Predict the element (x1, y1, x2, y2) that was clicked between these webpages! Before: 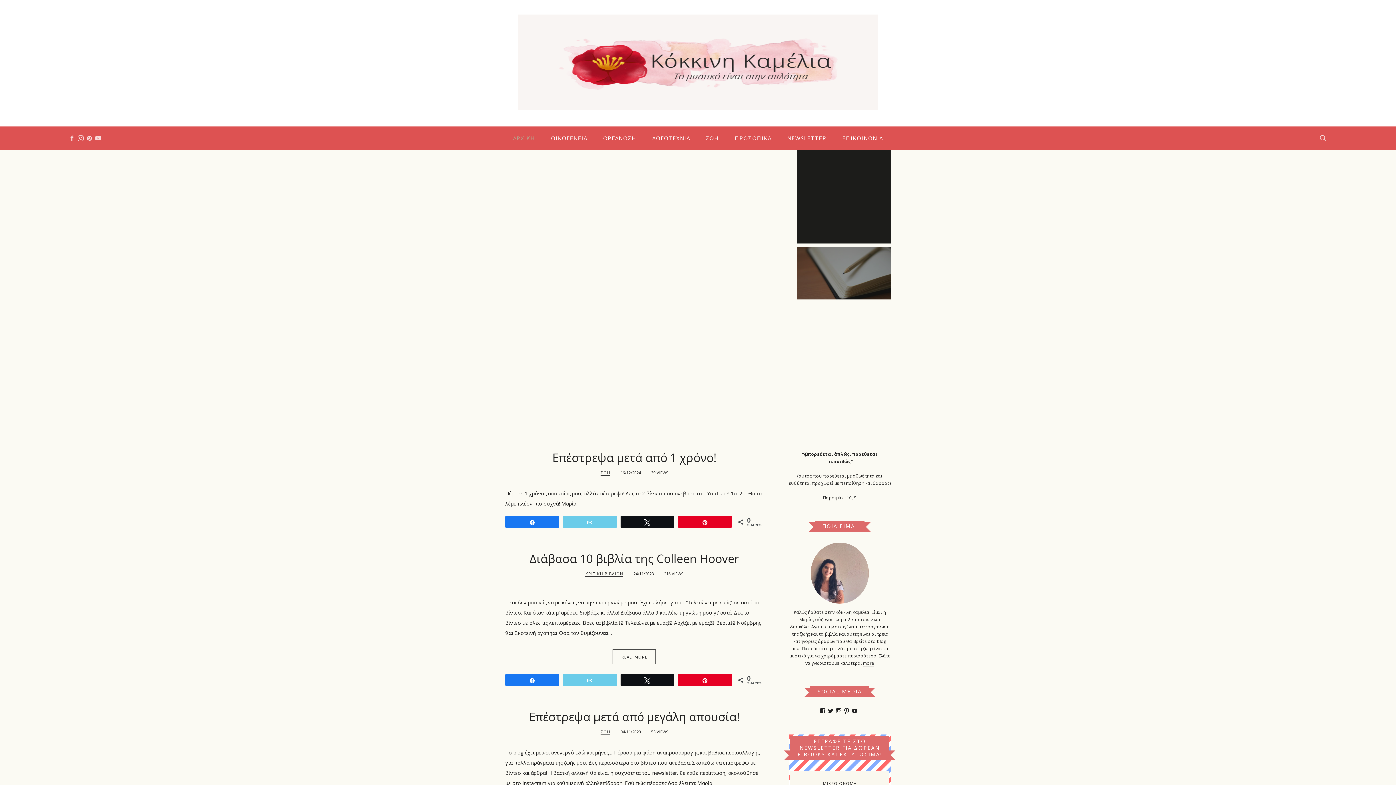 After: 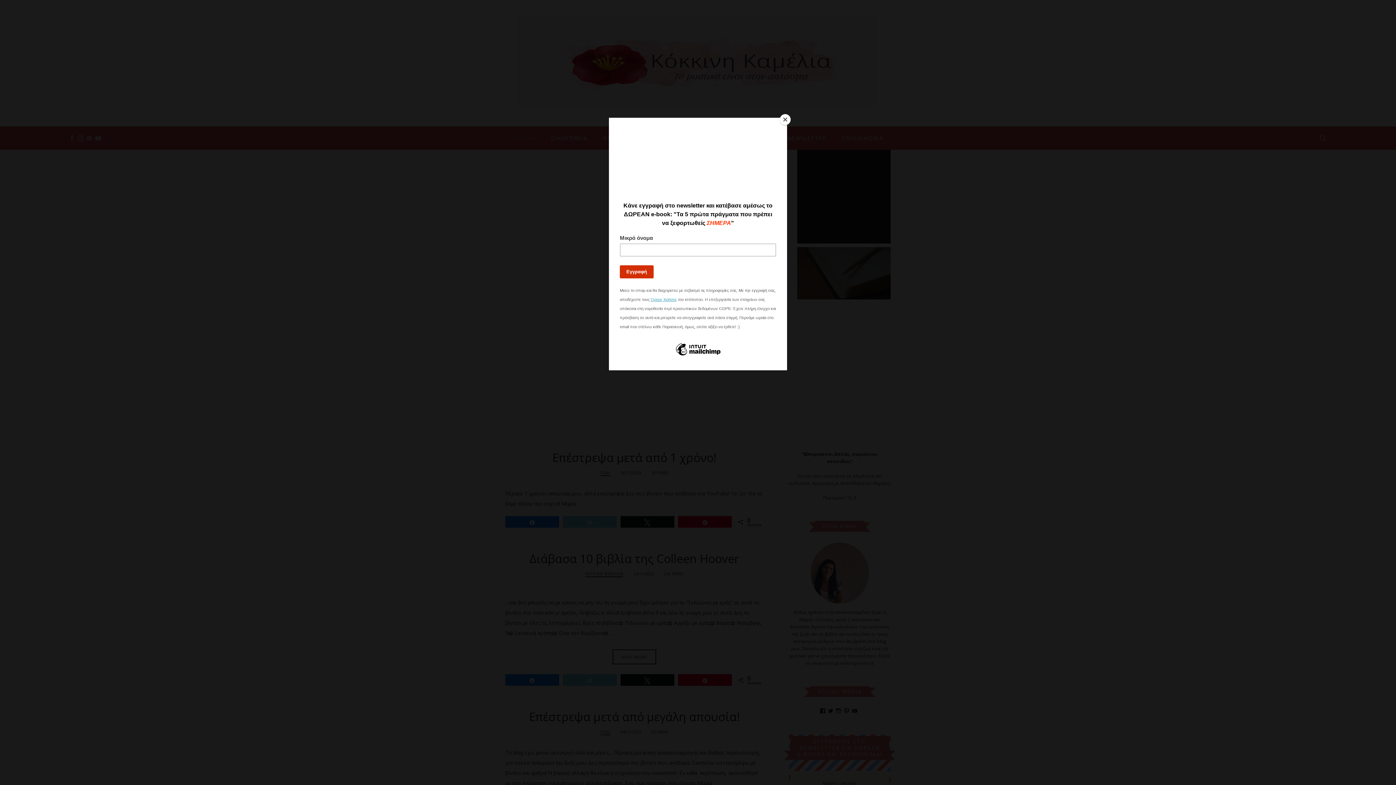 Action: bbox: (836, 708, 841, 714) label: Προβολή του προφίλ kokkinikamelia στο Instagram